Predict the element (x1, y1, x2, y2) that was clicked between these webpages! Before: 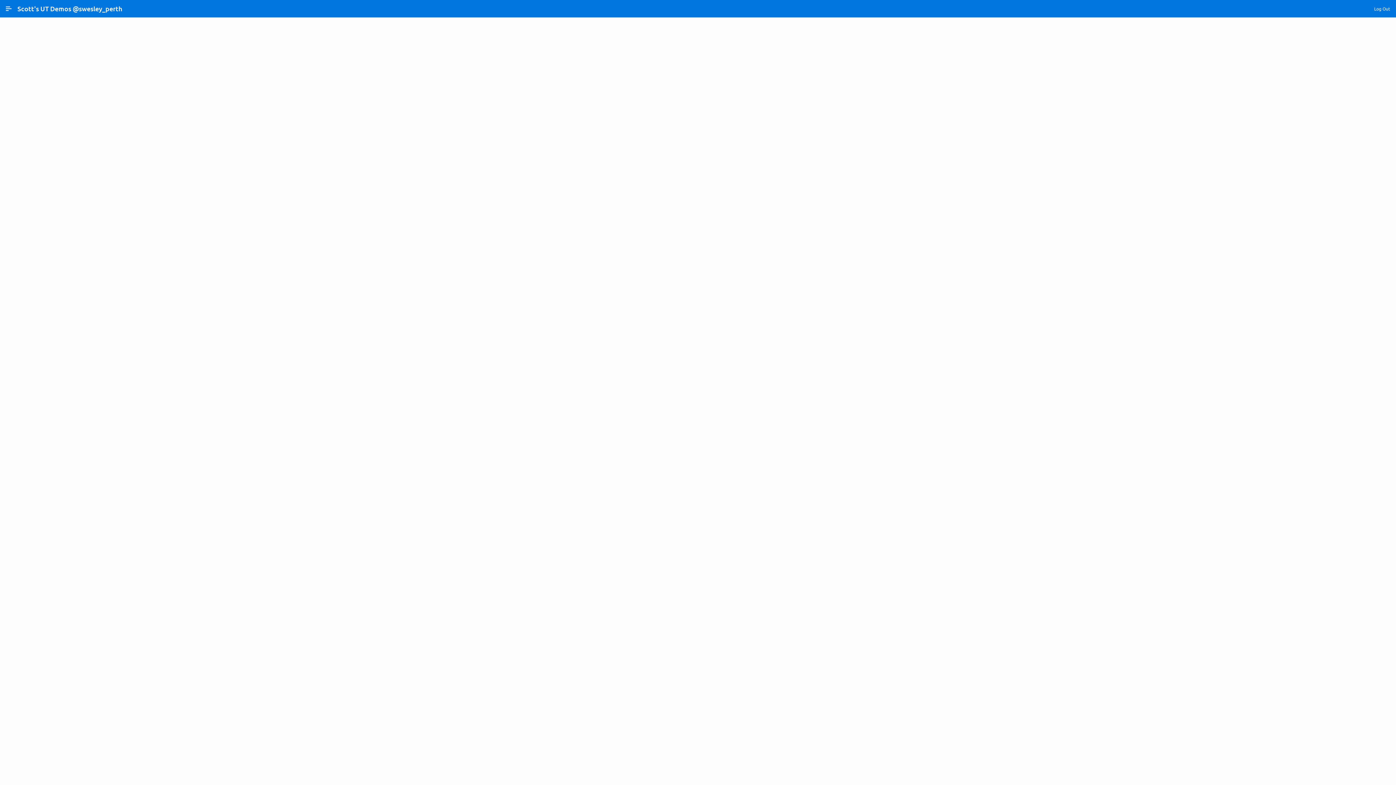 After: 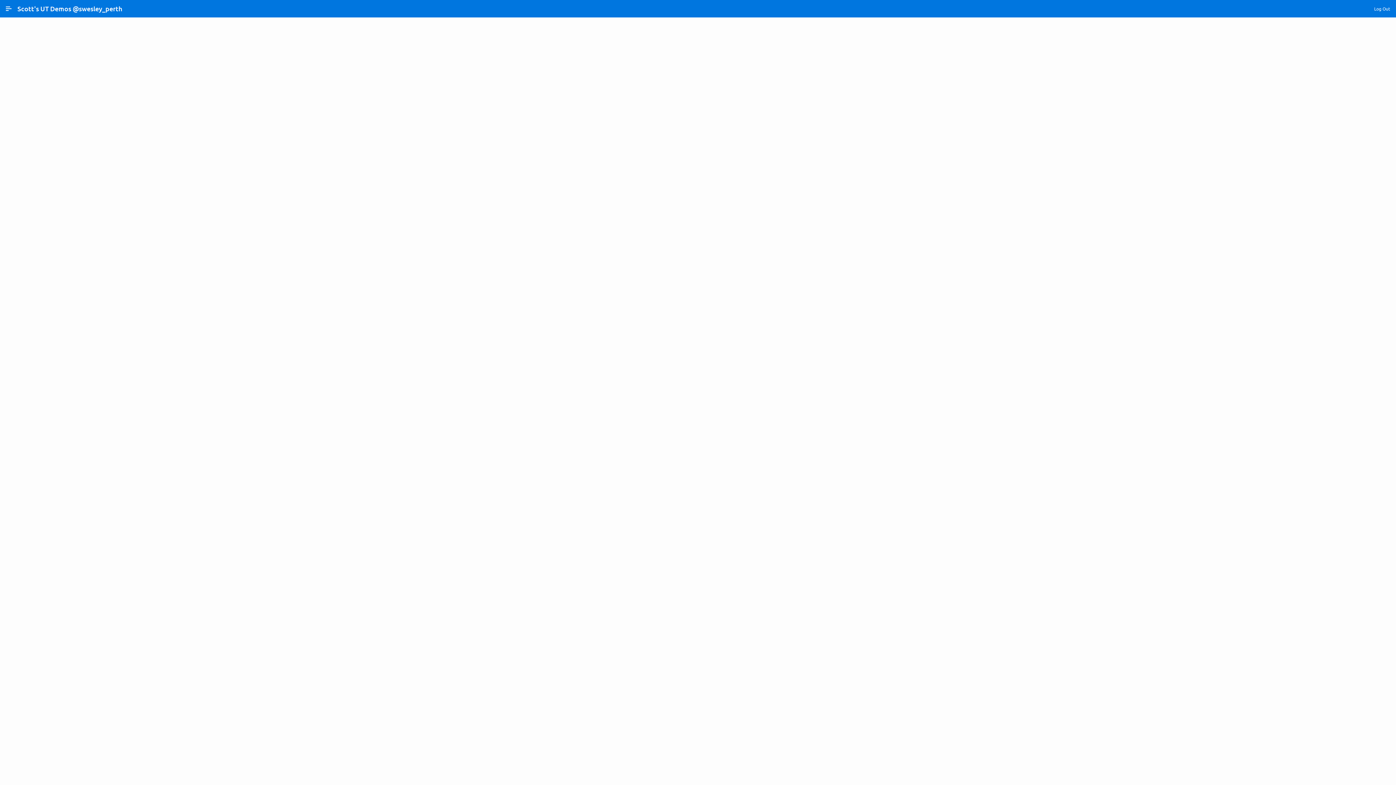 Action: label: $('#P3_SEARCH') bbox: (1175, 345, 1384, 357)